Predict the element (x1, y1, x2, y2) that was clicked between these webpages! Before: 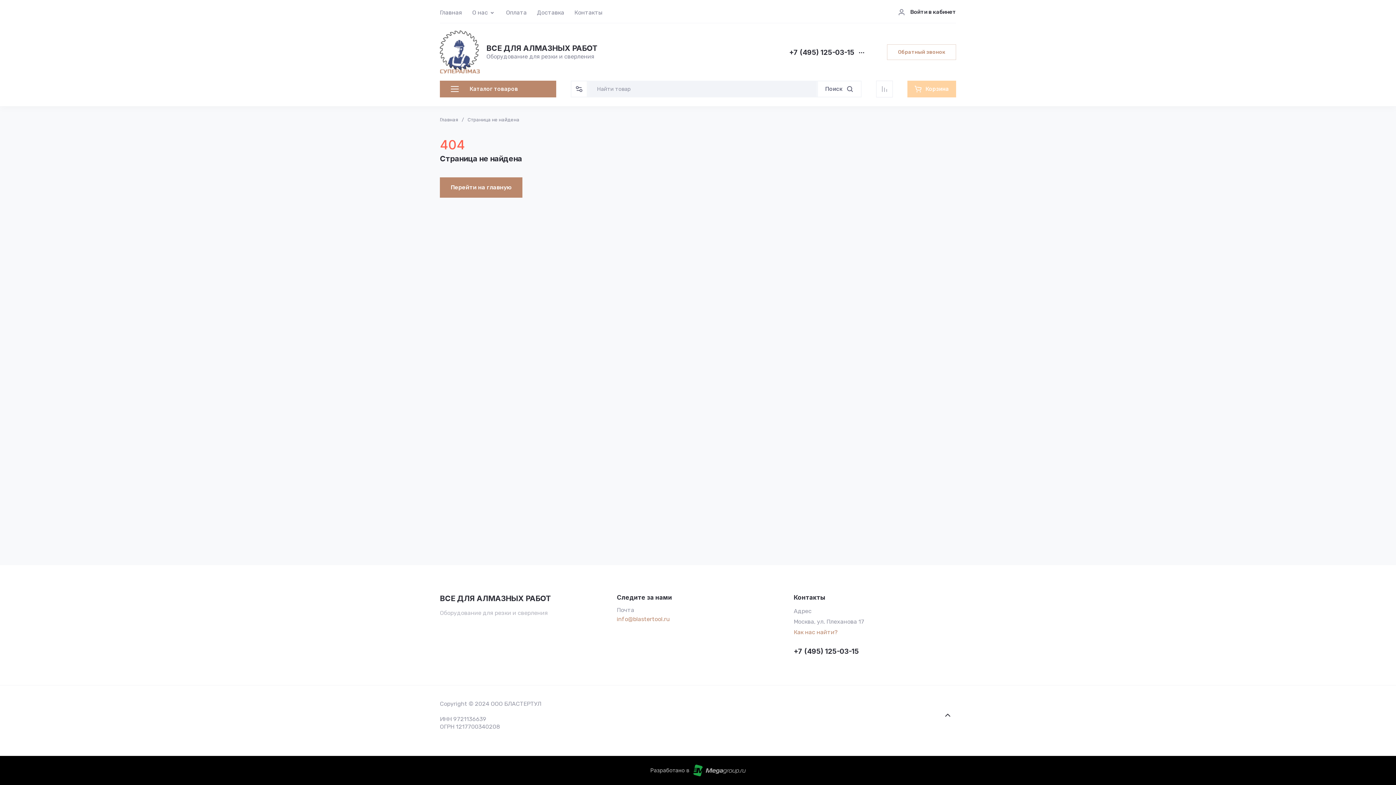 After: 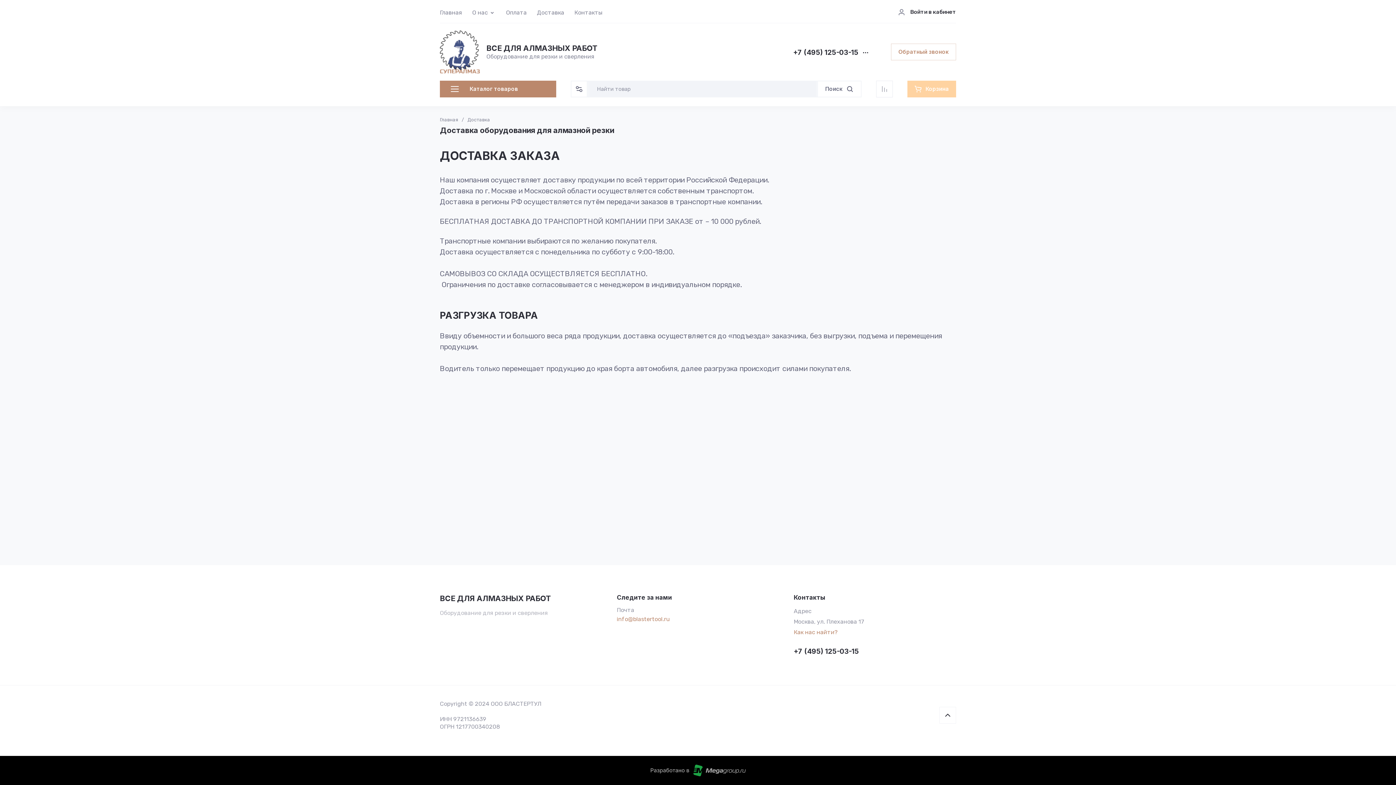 Action: bbox: (537, 0, 564, 22) label: Доставка